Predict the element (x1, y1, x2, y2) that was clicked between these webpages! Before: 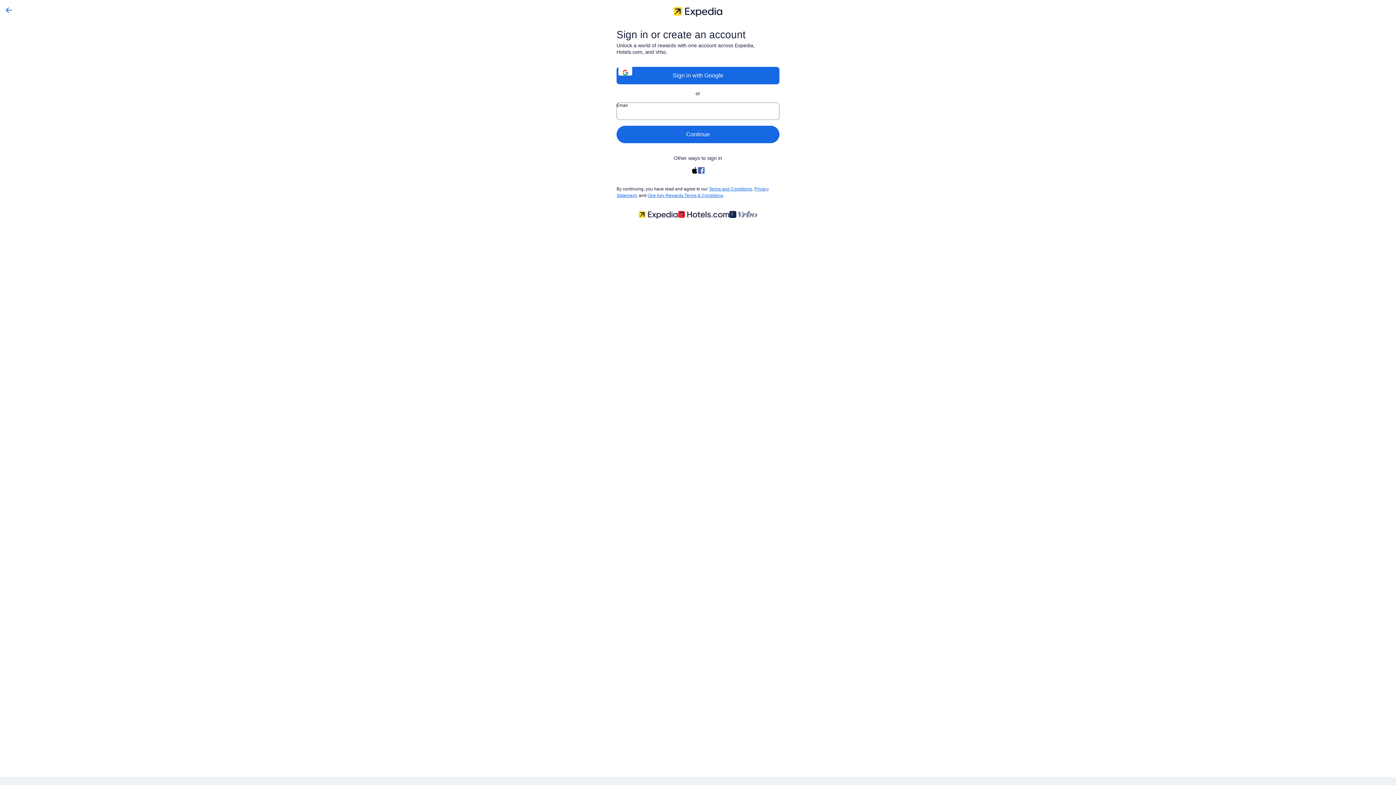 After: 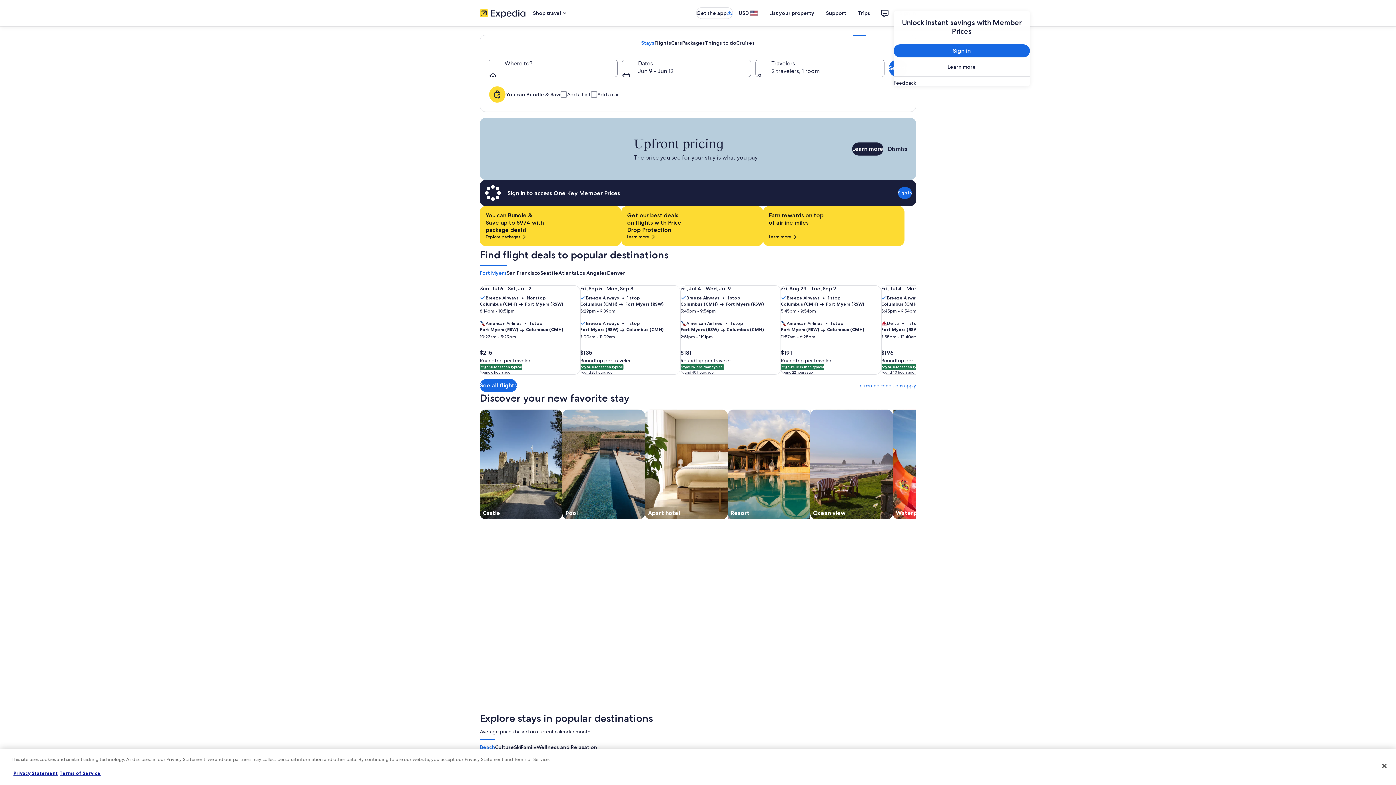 Action: bbox: (0, 5, 17, 14)